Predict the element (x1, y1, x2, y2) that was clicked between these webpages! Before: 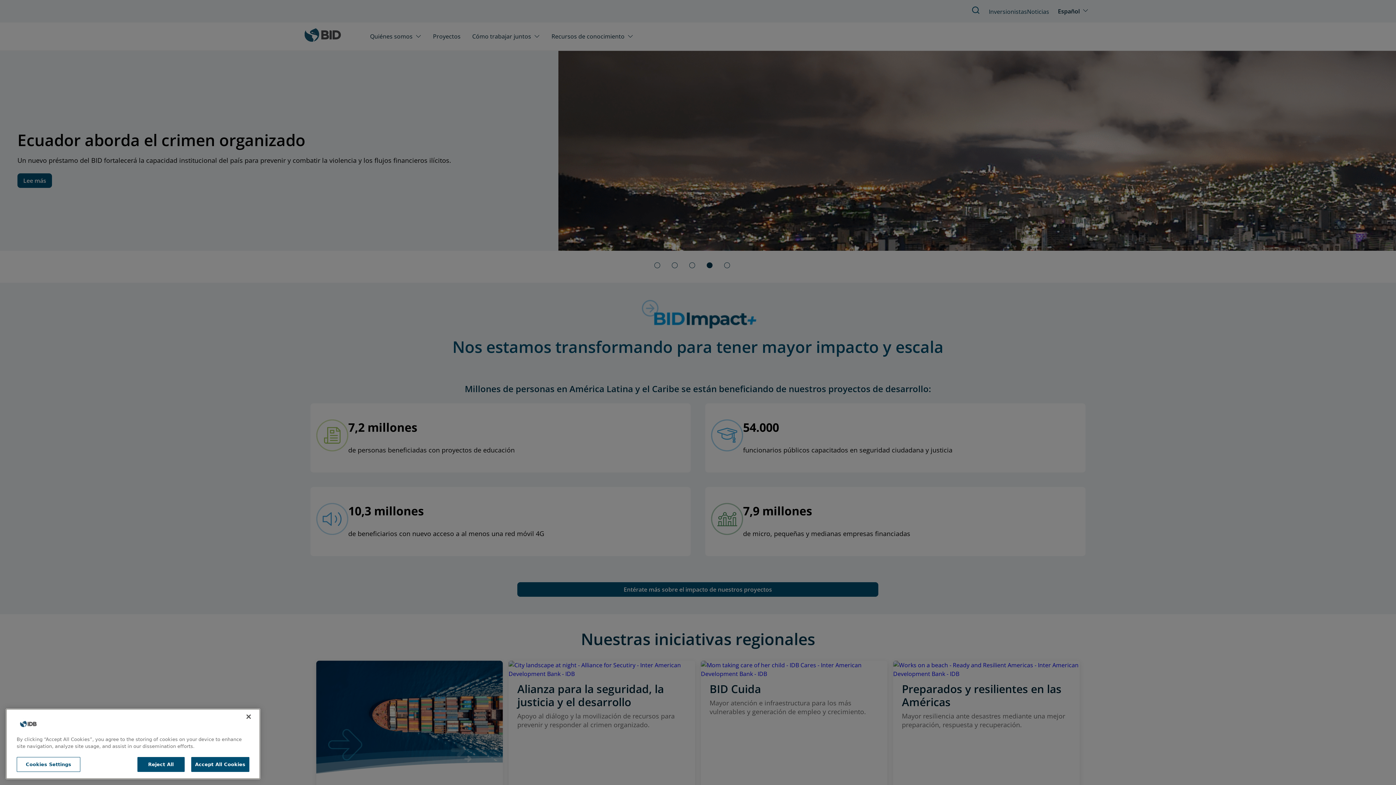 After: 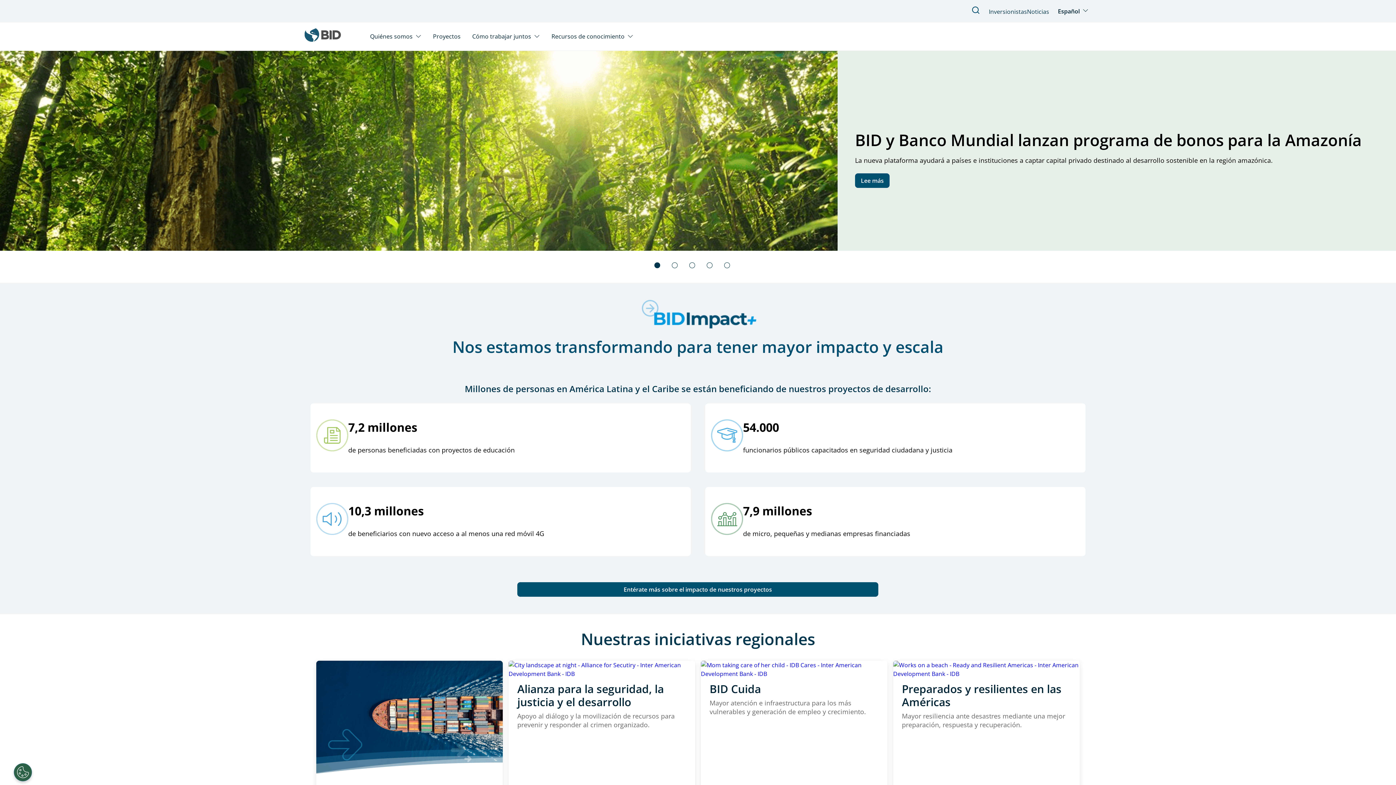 Action: bbox: (191, 760, 249, 775) label: Accept All Cookies